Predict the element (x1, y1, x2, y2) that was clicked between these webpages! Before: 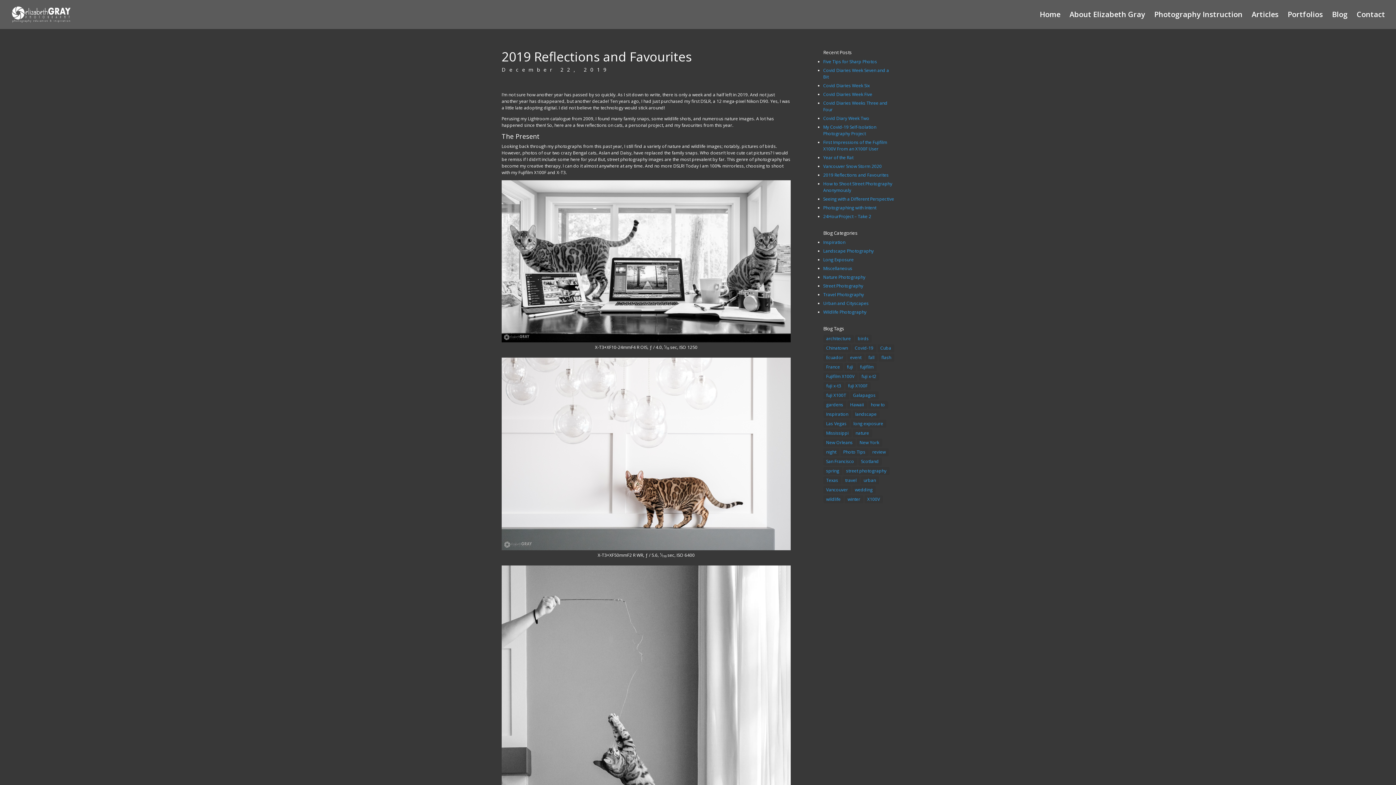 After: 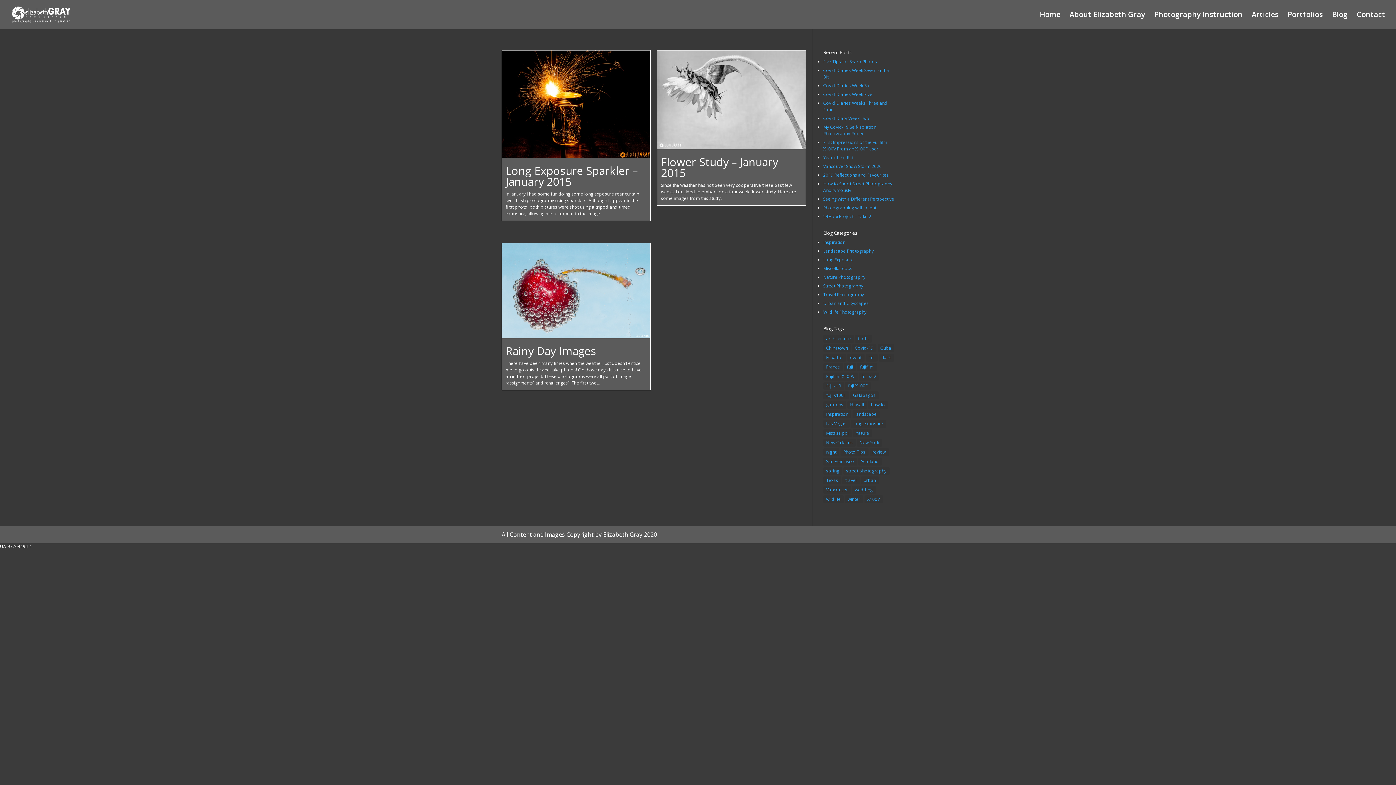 Action: label: flash (3 items) bbox: (878, 353, 894, 361)